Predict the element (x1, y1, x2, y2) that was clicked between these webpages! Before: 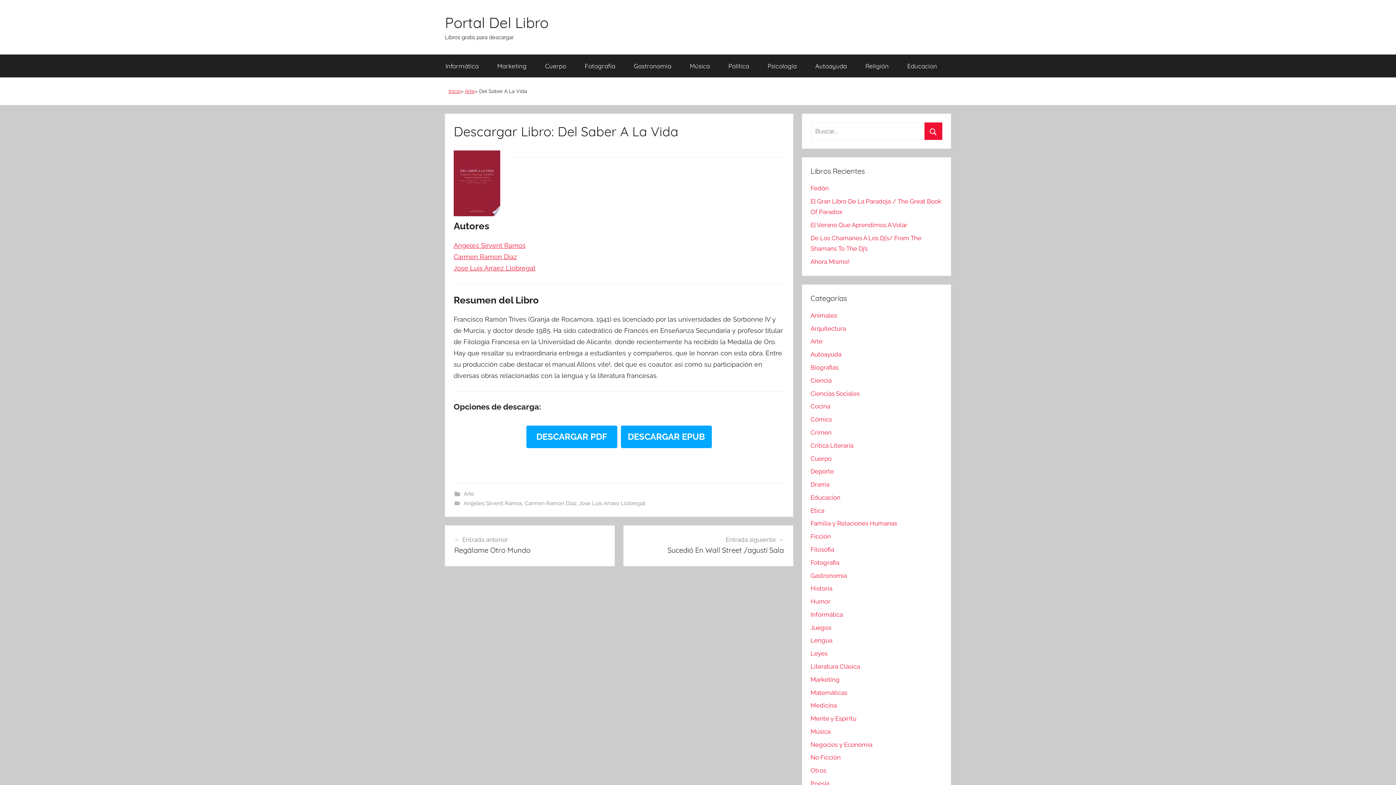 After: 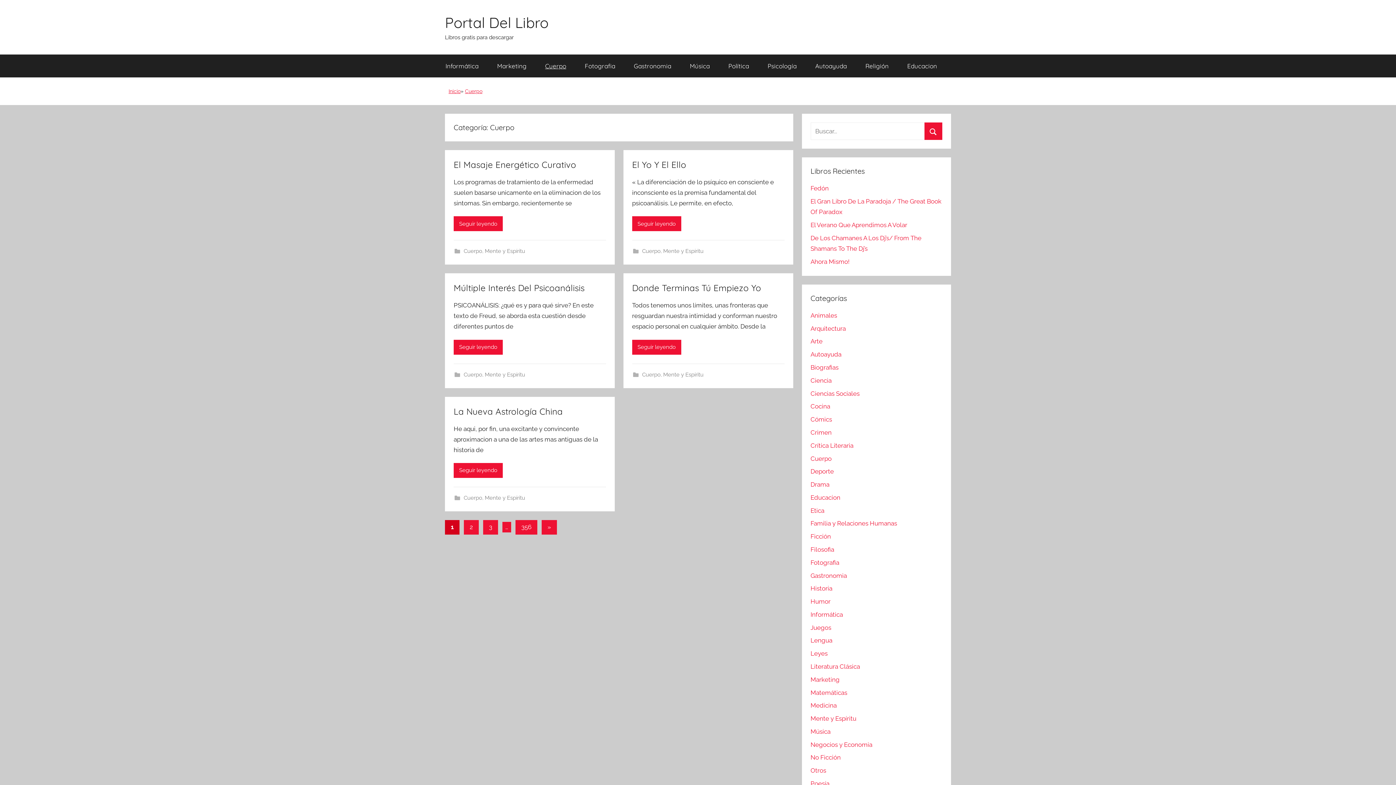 Action: label: Cuerpo bbox: (810, 455, 831, 462)